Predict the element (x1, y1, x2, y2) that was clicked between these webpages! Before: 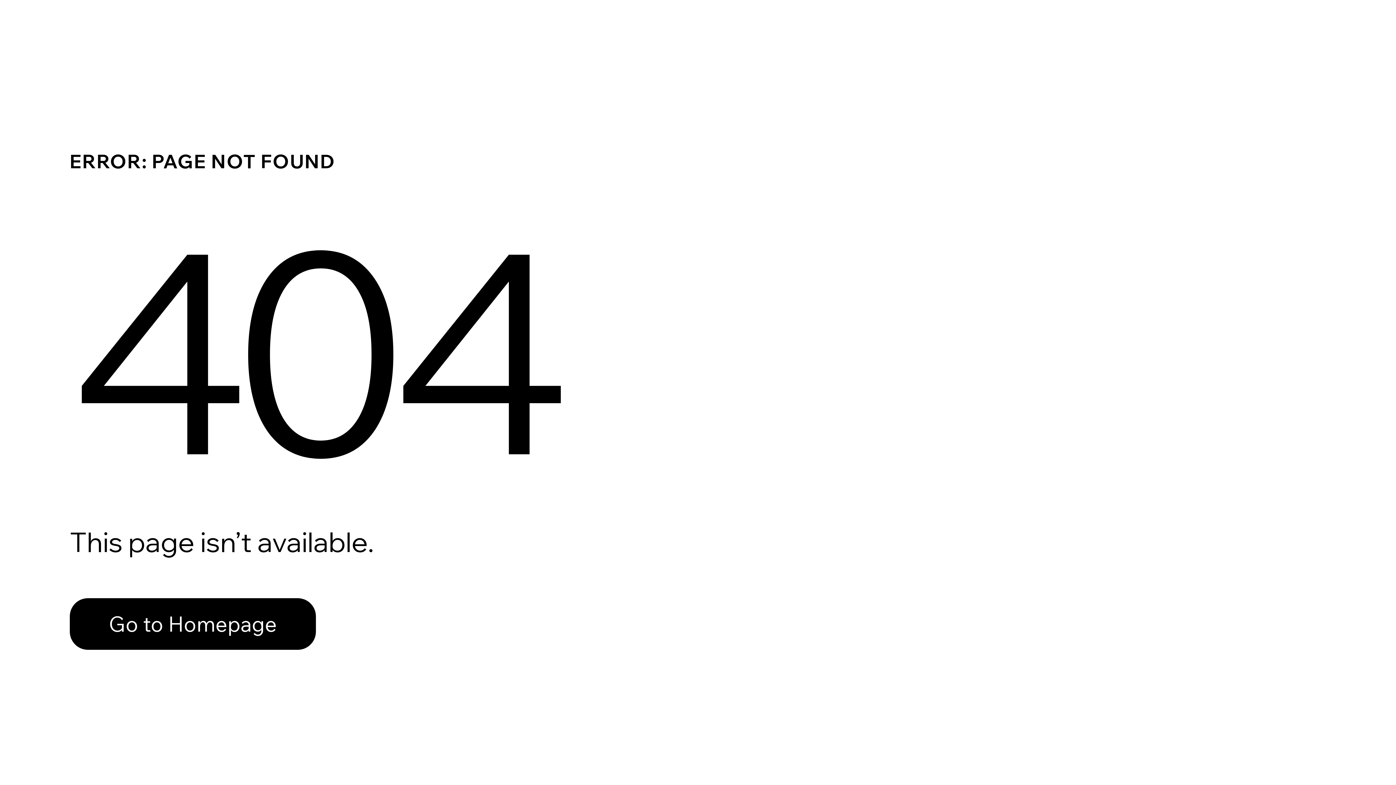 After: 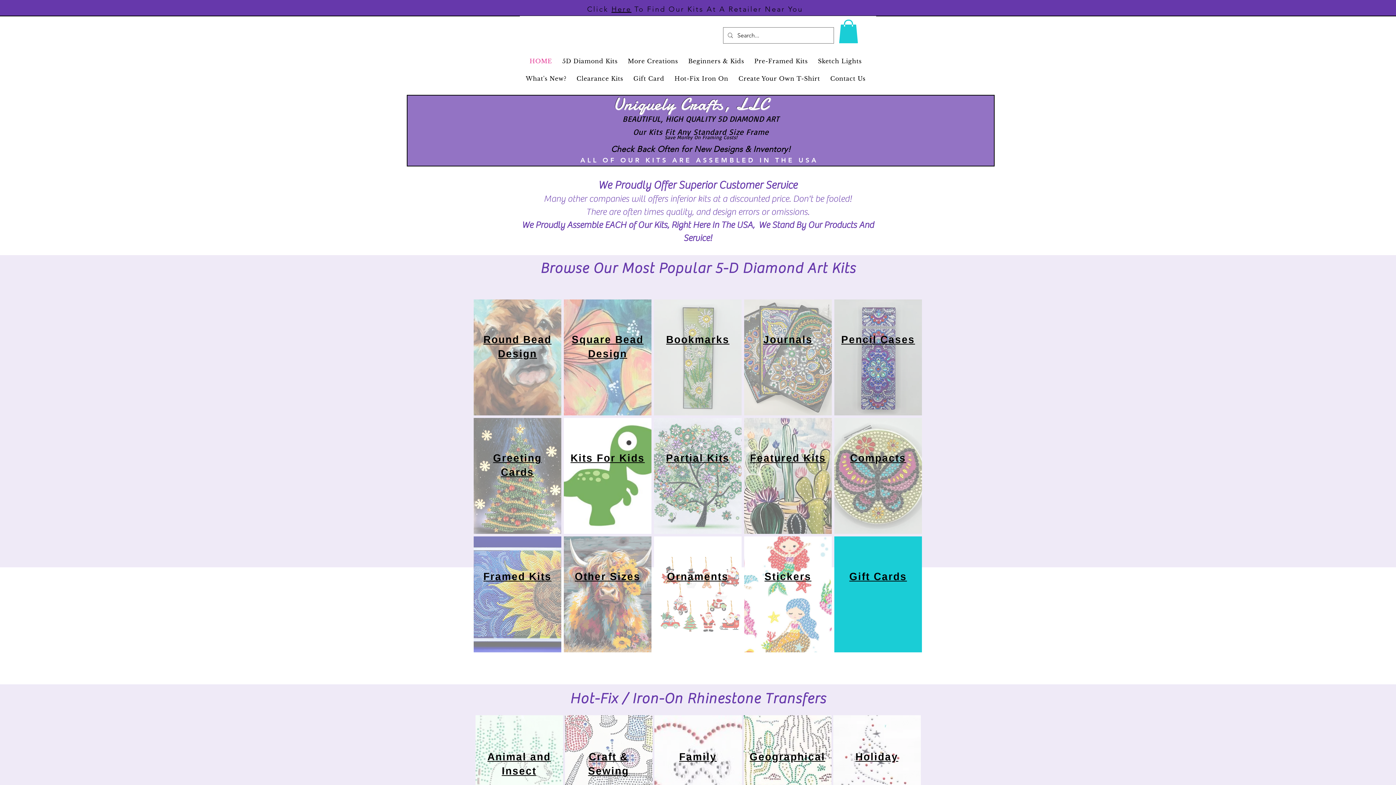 Action: bbox: (69, 598, 316, 650) label: Go to Homepage